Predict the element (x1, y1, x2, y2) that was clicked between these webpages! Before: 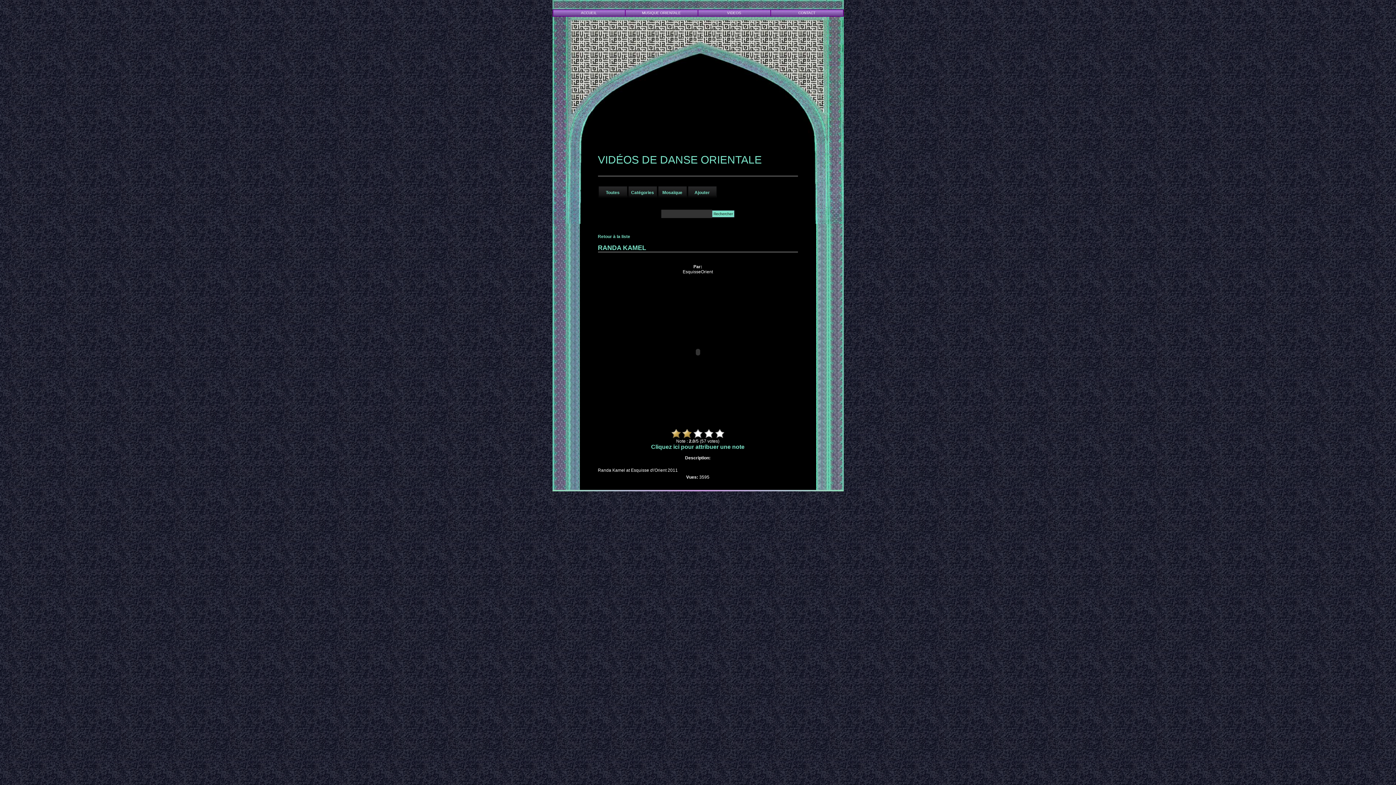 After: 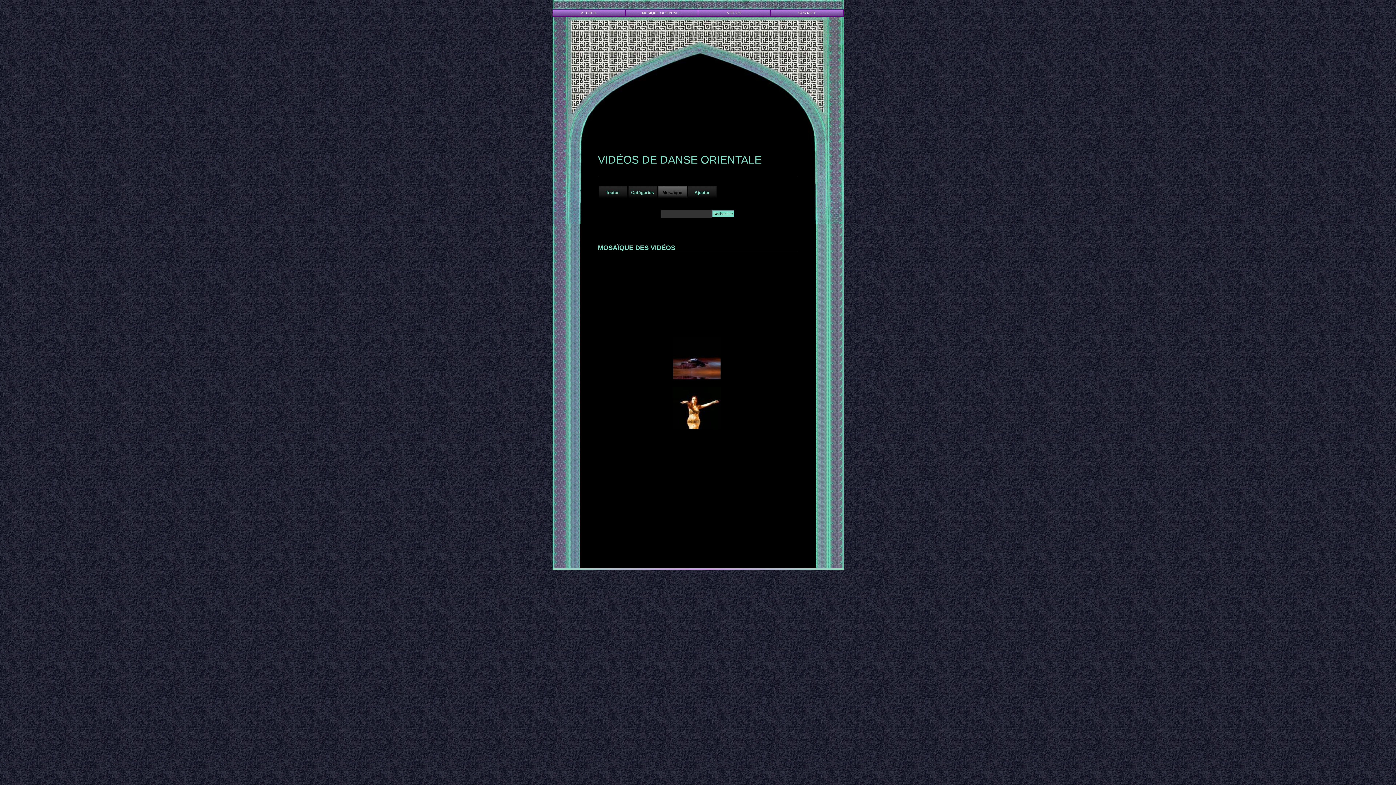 Action: label: Mosaïque bbox: (657, 186, 687, 198)